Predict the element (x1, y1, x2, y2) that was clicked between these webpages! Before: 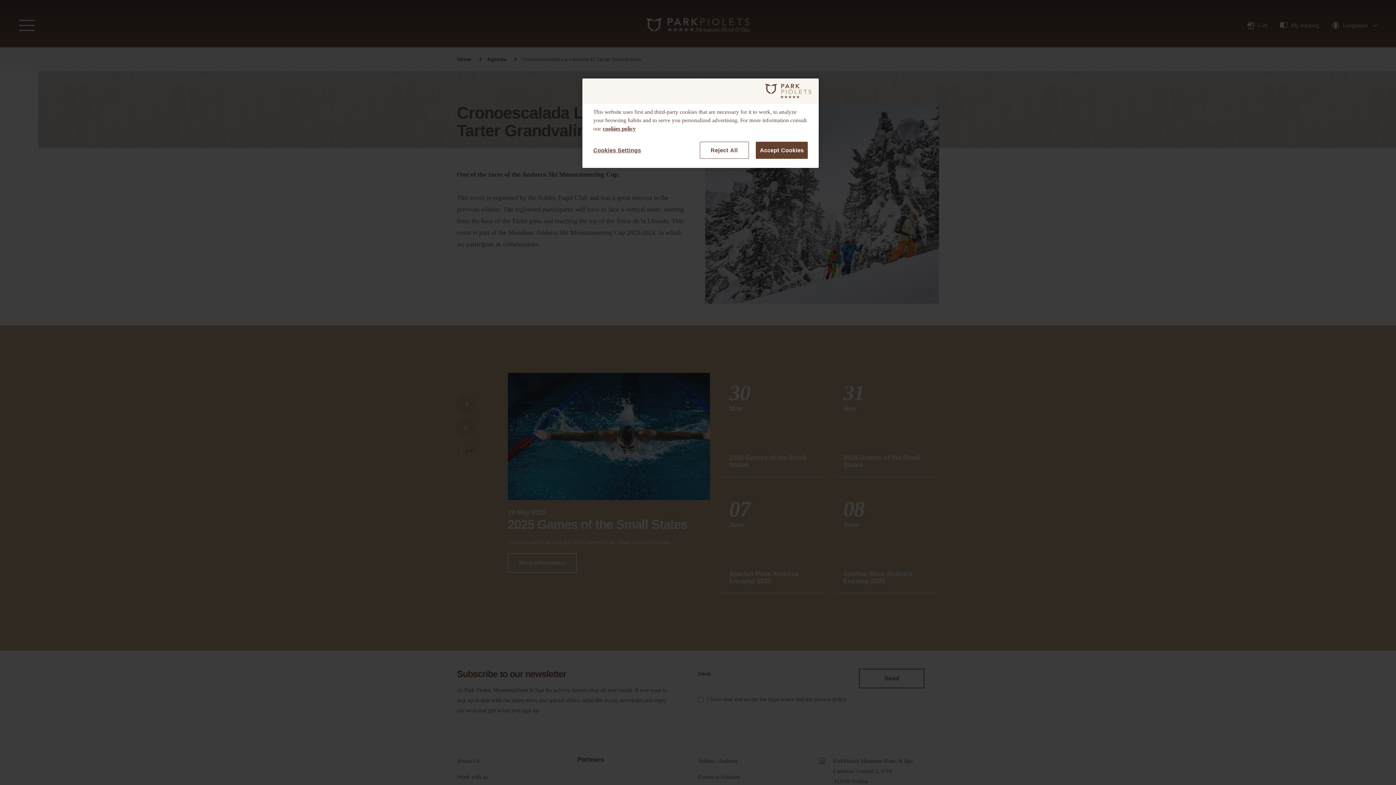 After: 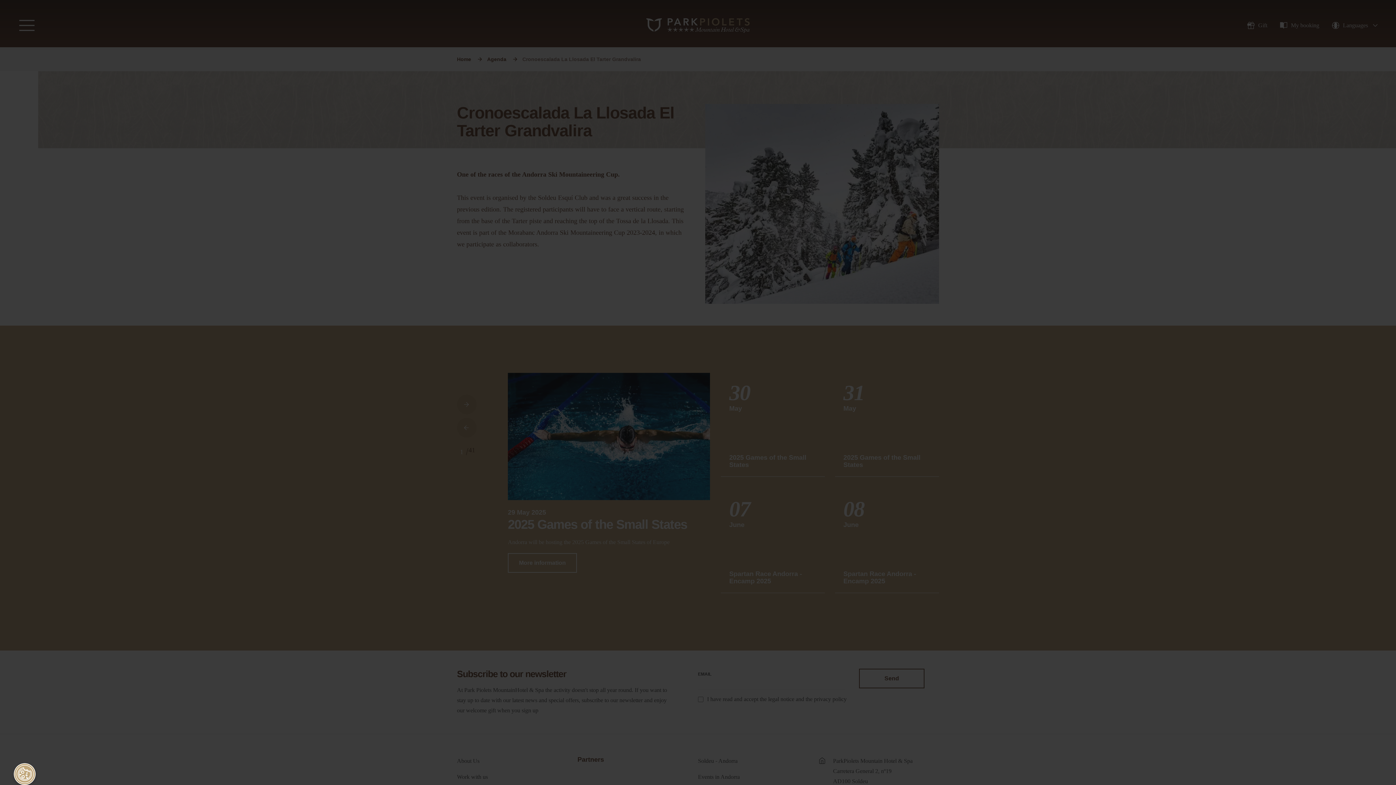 Action: label: Reject All bbox: (699, 141, 749, 158)